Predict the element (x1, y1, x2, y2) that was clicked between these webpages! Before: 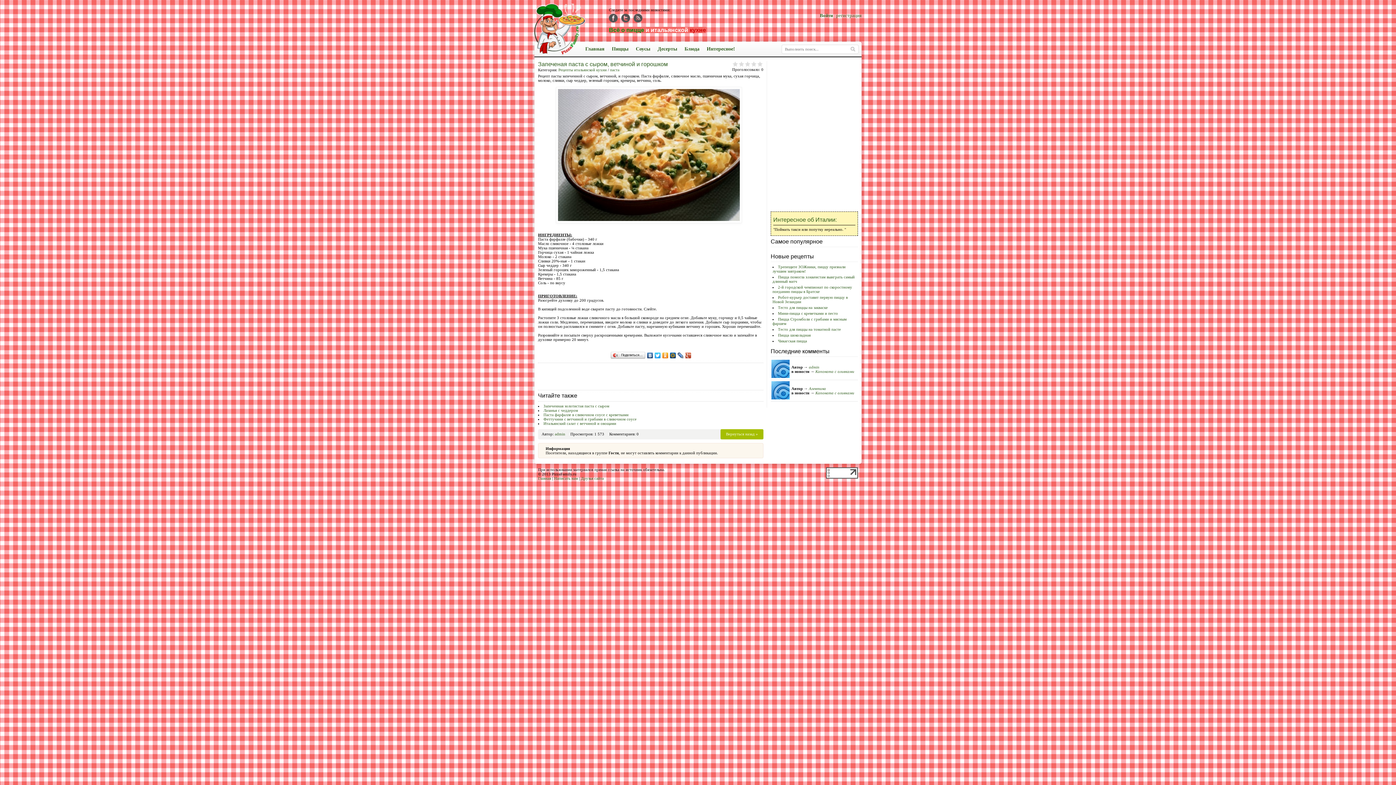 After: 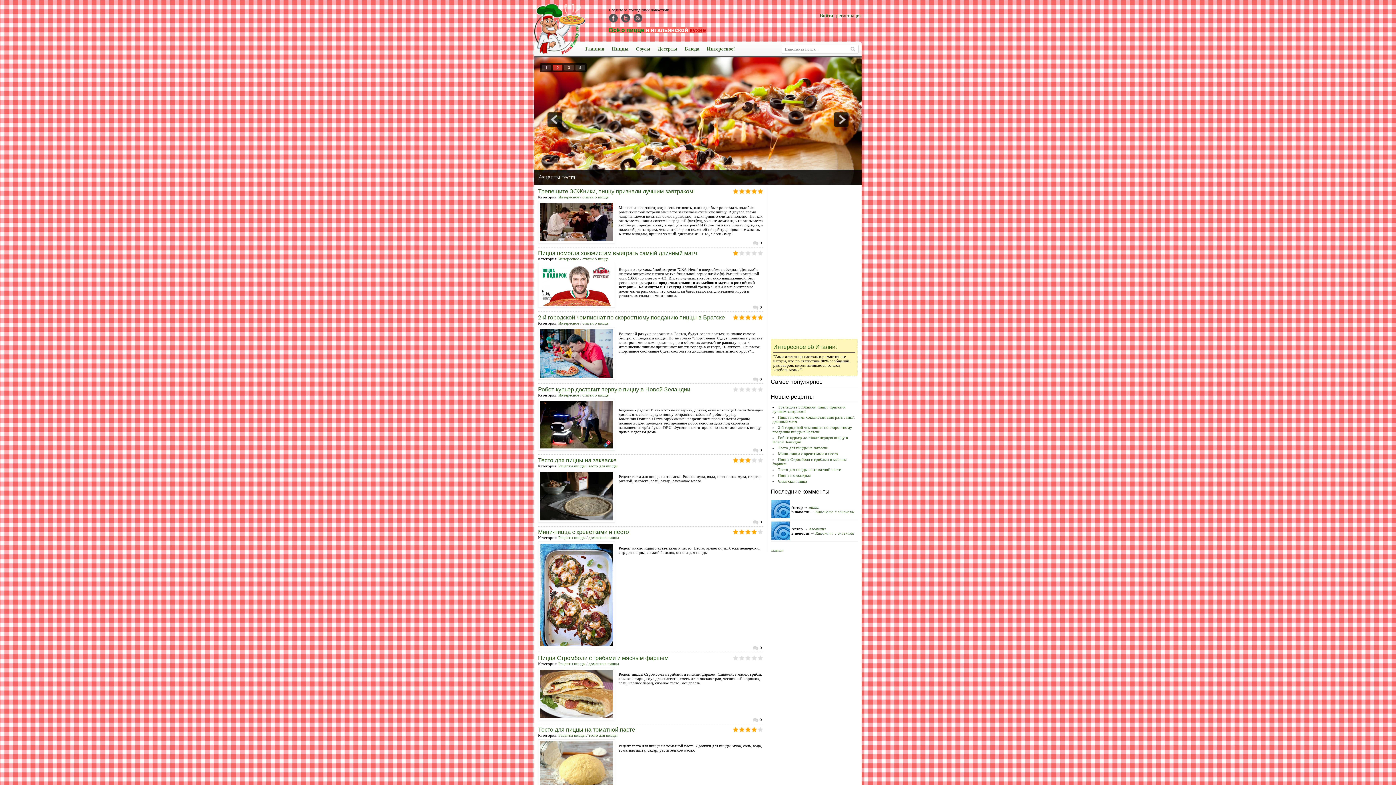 Action: bbox: (585, 41, 604, 56) label: Главная